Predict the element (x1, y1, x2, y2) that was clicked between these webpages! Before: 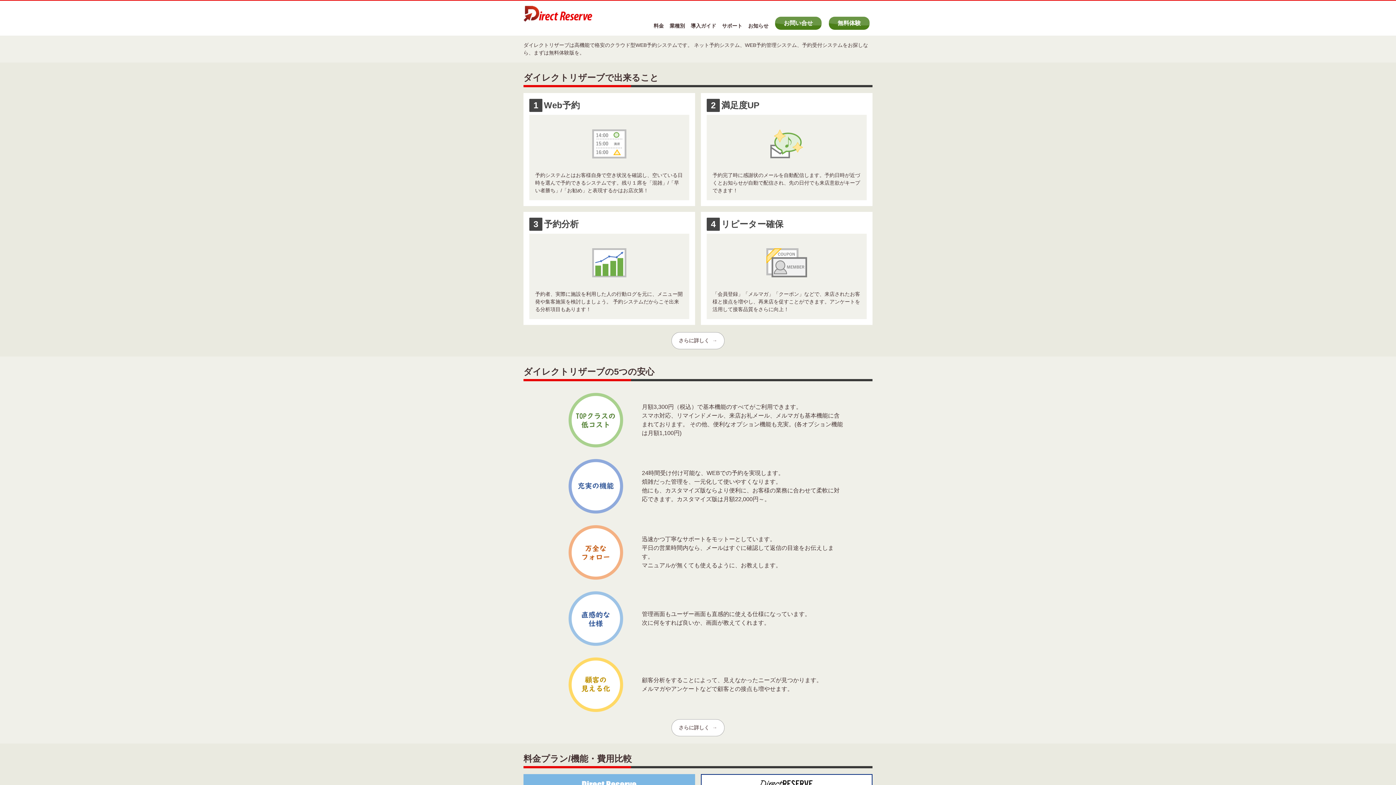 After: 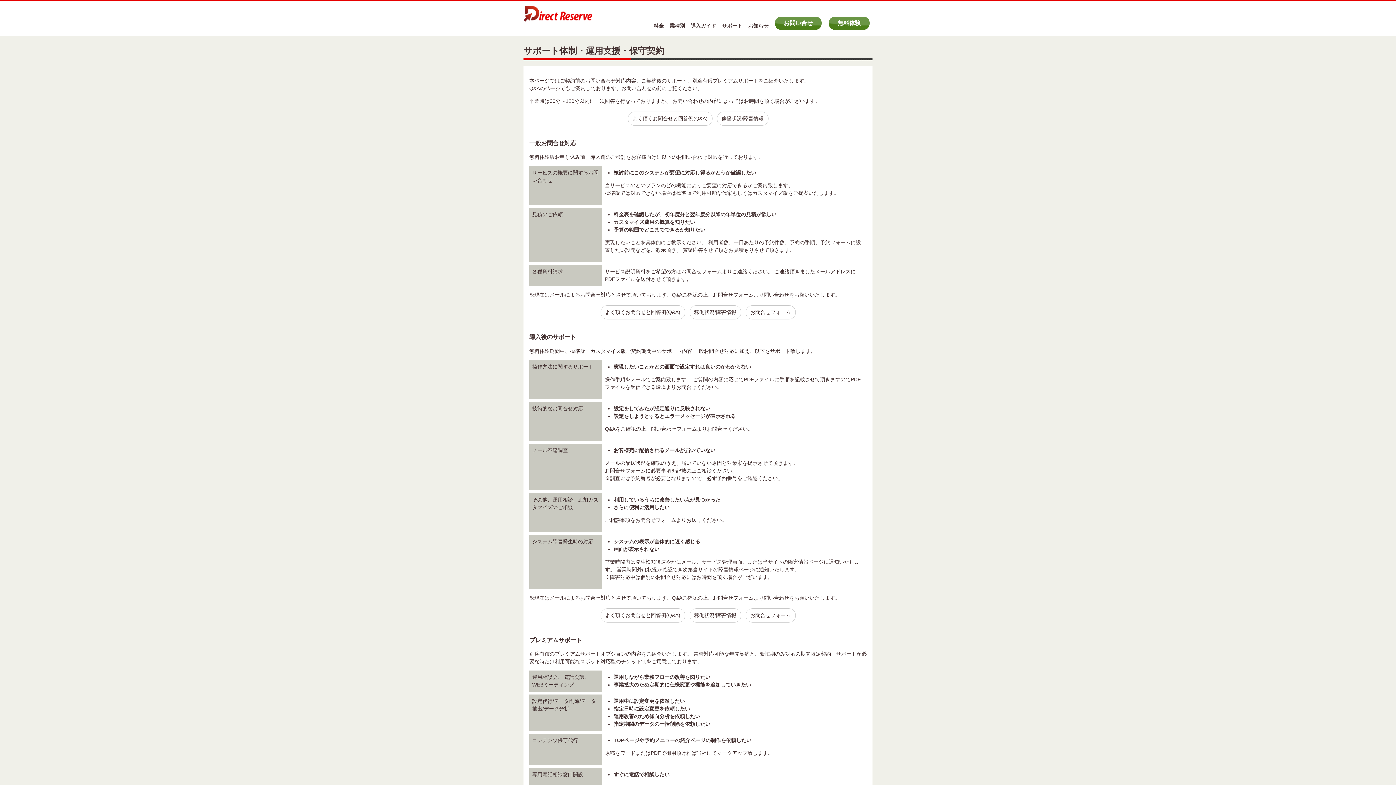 Action: label: サポート bbox: (722, 22, 742, 28)